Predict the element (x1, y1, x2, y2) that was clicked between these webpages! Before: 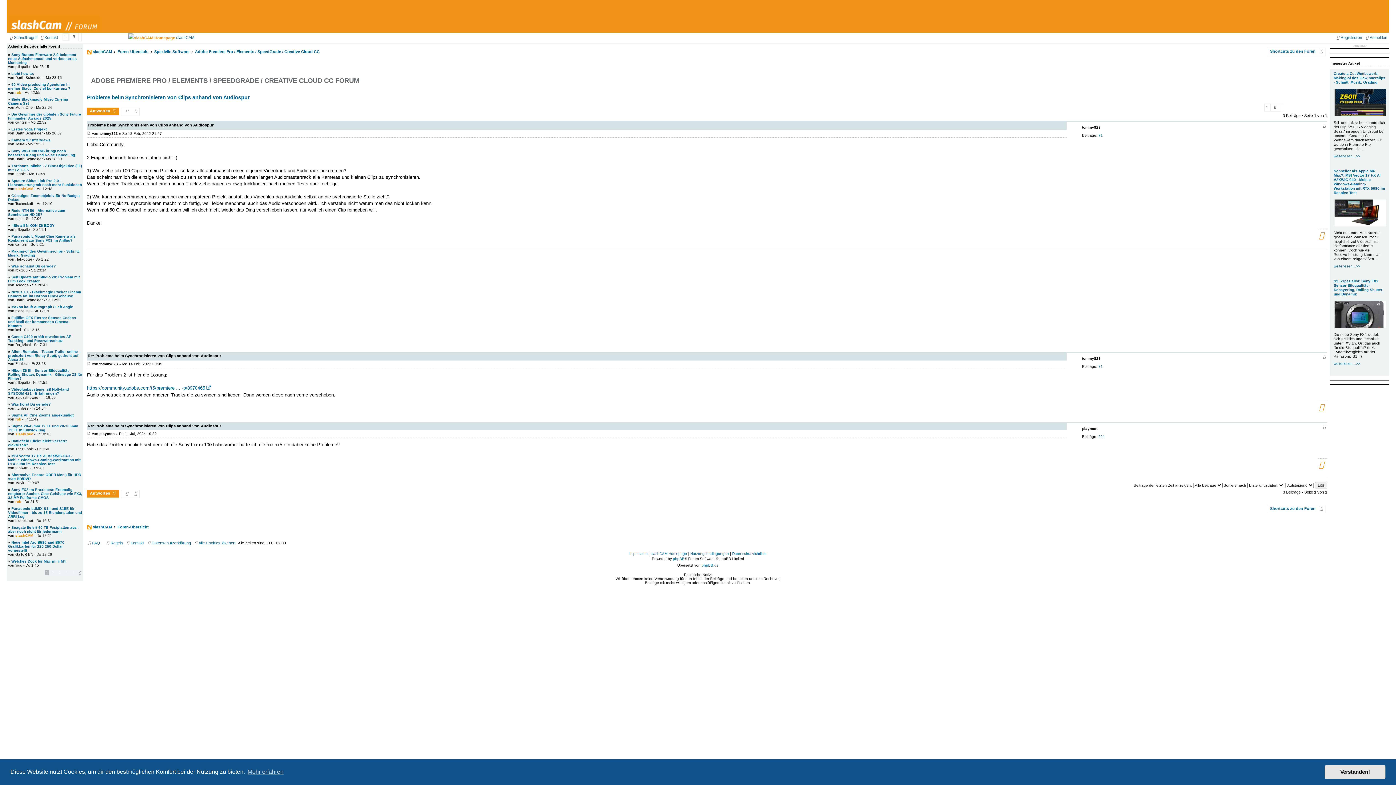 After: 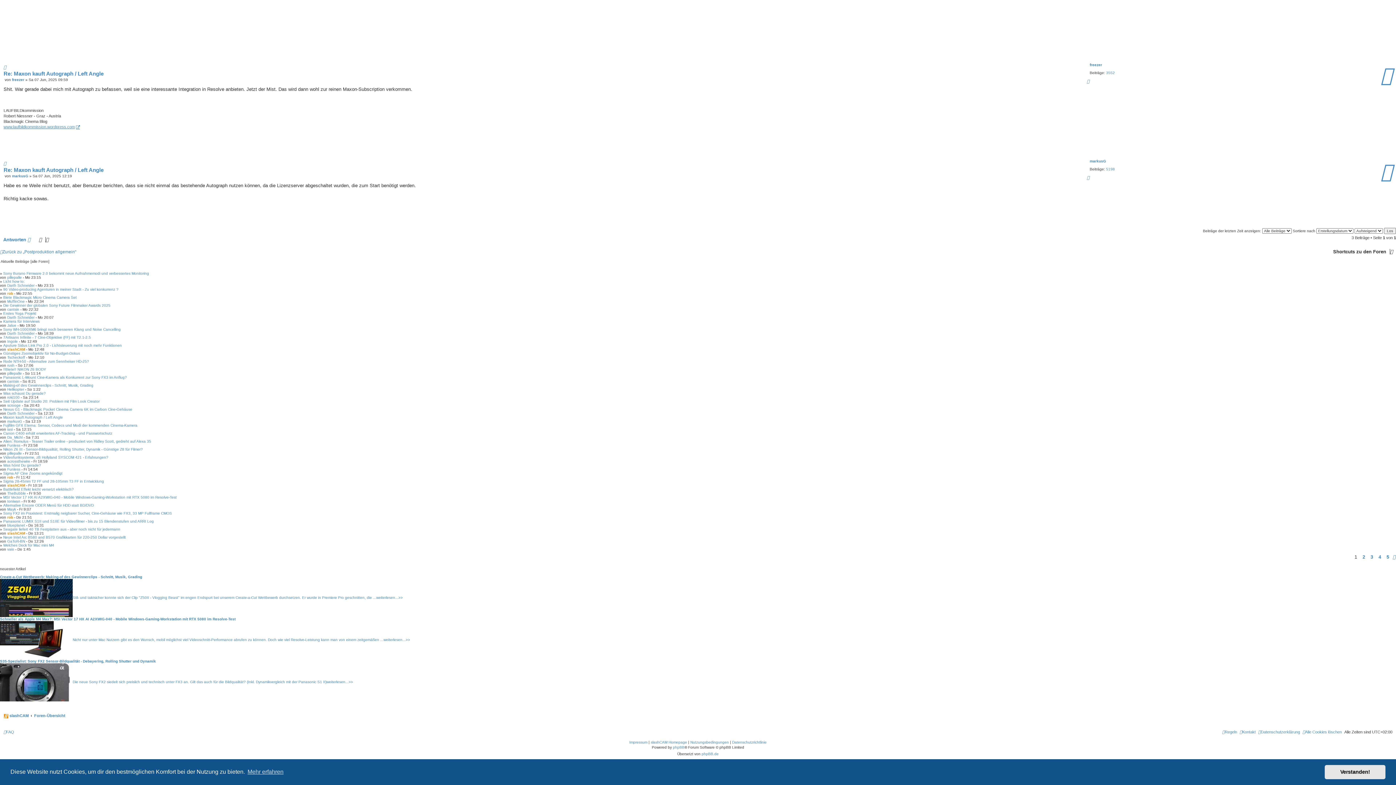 Action: label: Maxon kauft Autograph / Left Angle bbox: (11, 305, 73, 309)